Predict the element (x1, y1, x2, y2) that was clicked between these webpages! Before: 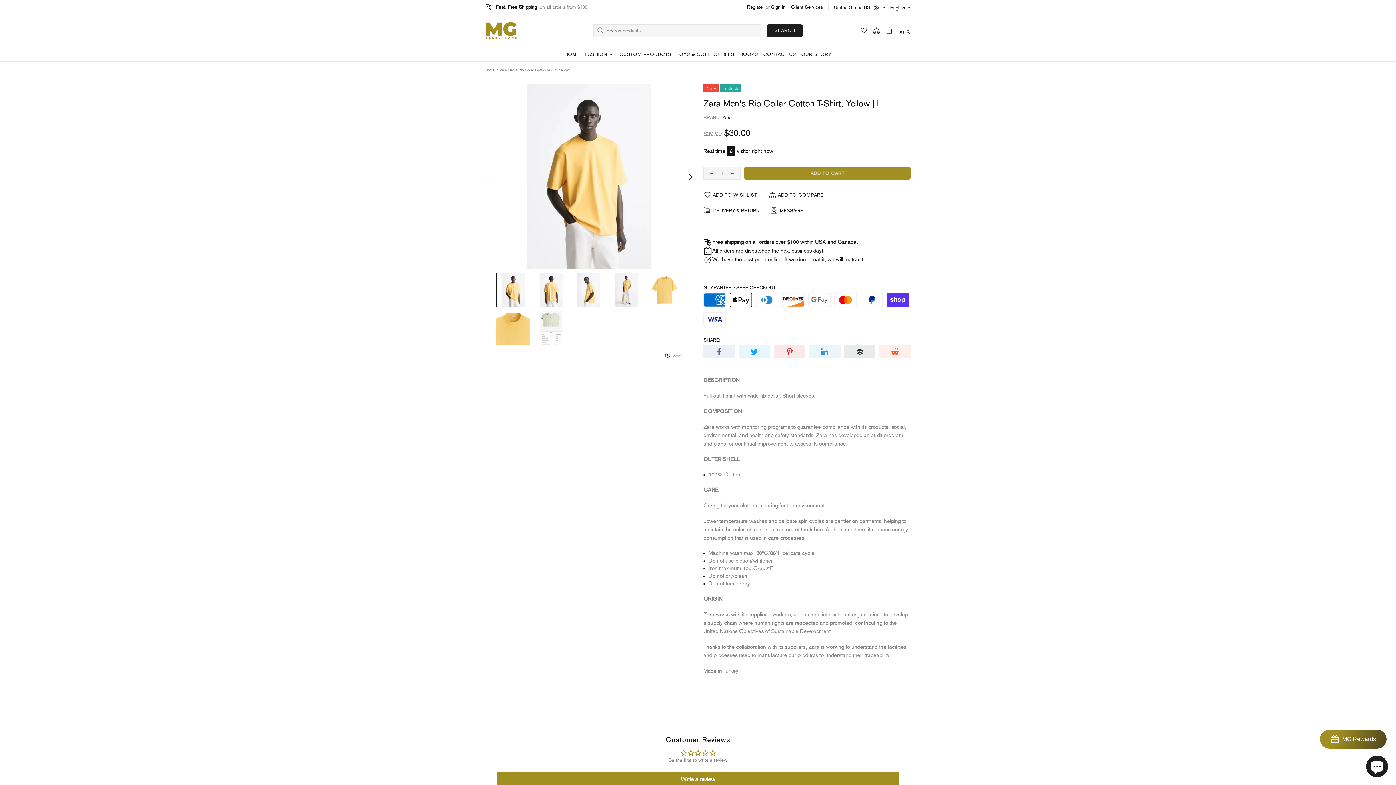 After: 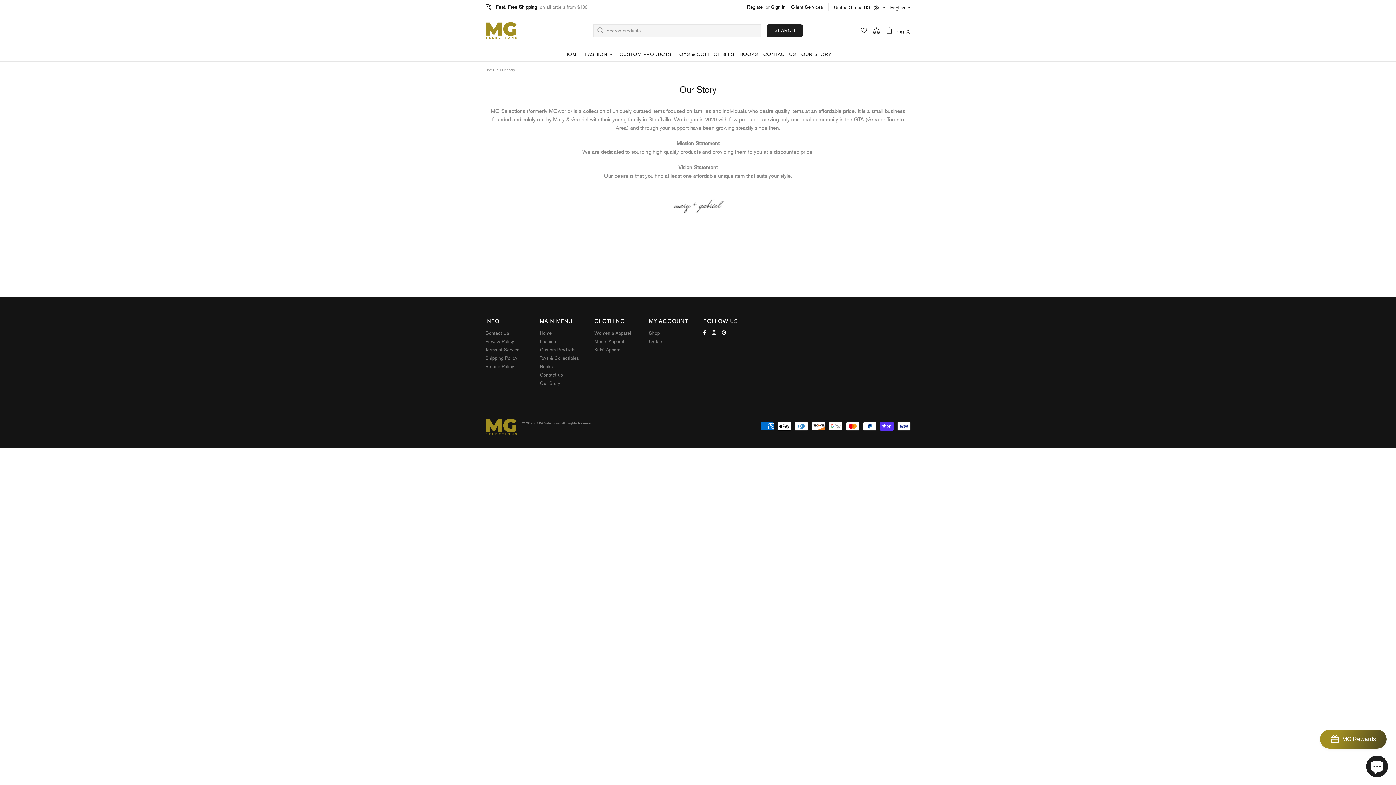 Action: label: OUR STORY bbox: (798, 47, 834, 61)